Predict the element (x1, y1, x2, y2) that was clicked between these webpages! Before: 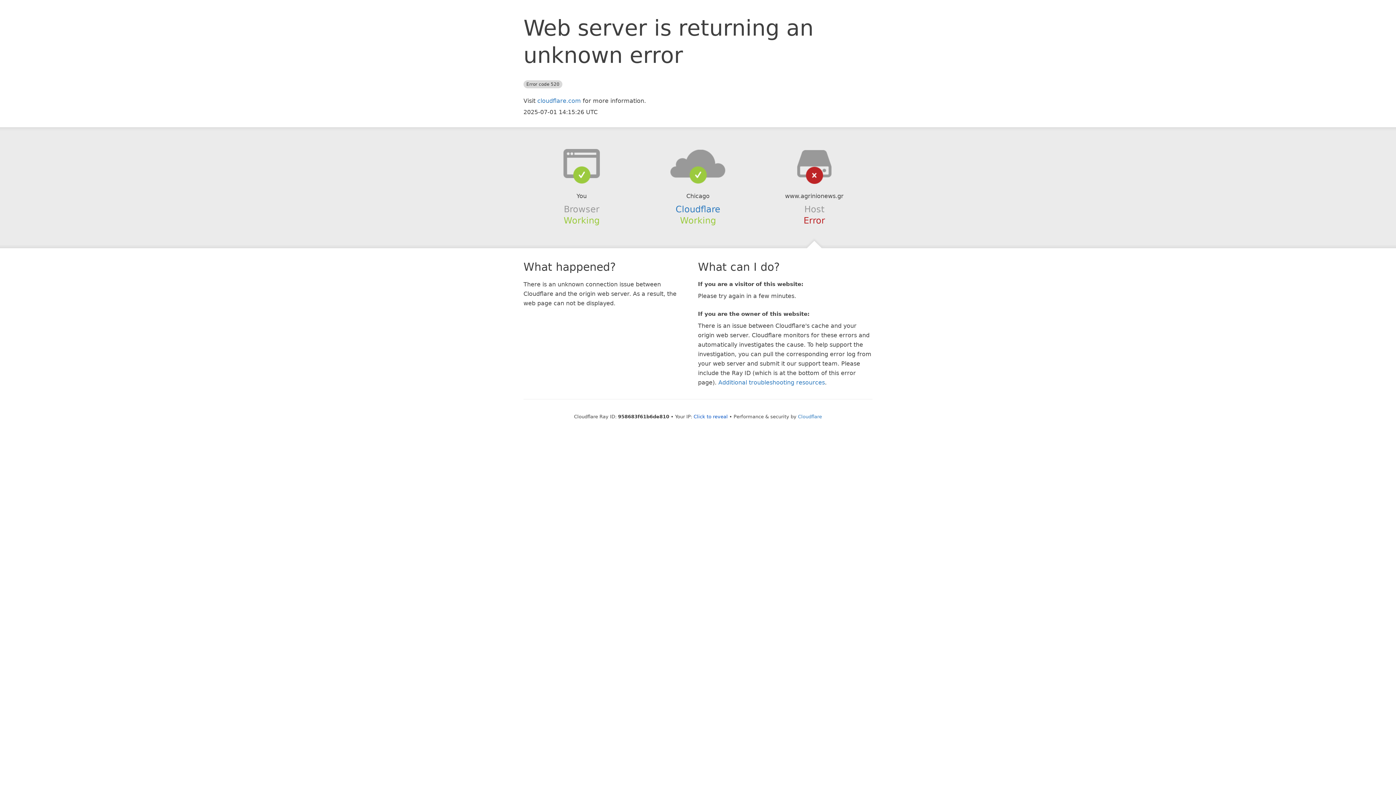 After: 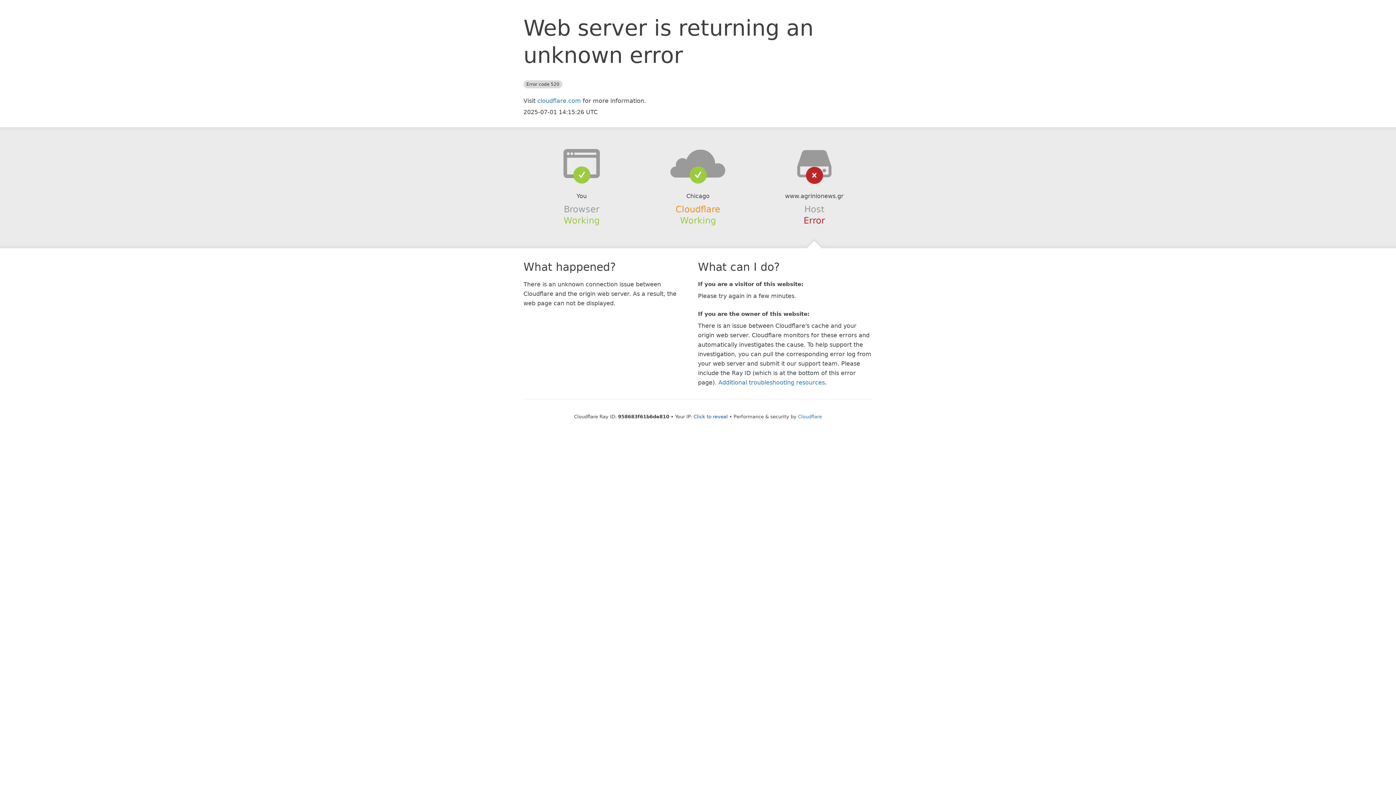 Action: bbox: (675, 204, 720, 214) label: Cloudflare